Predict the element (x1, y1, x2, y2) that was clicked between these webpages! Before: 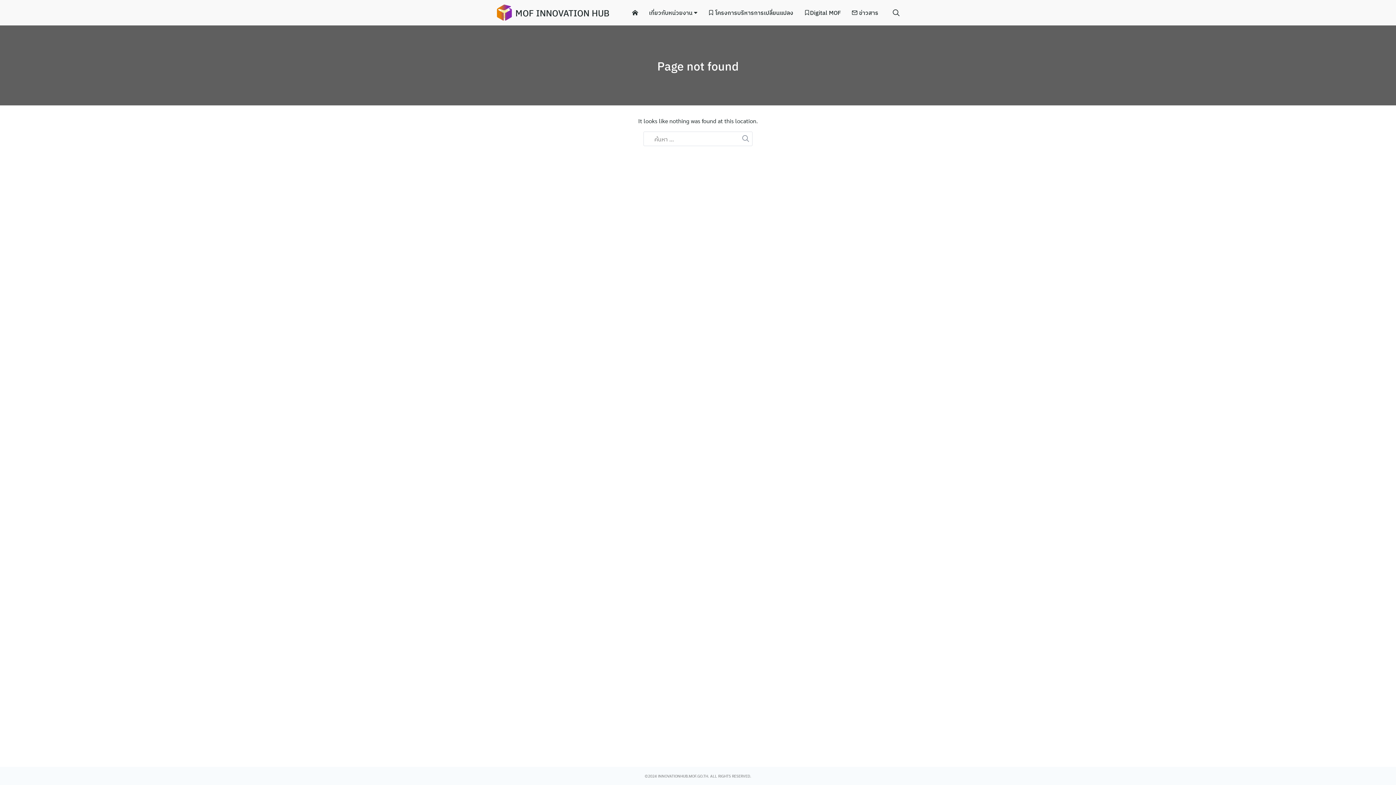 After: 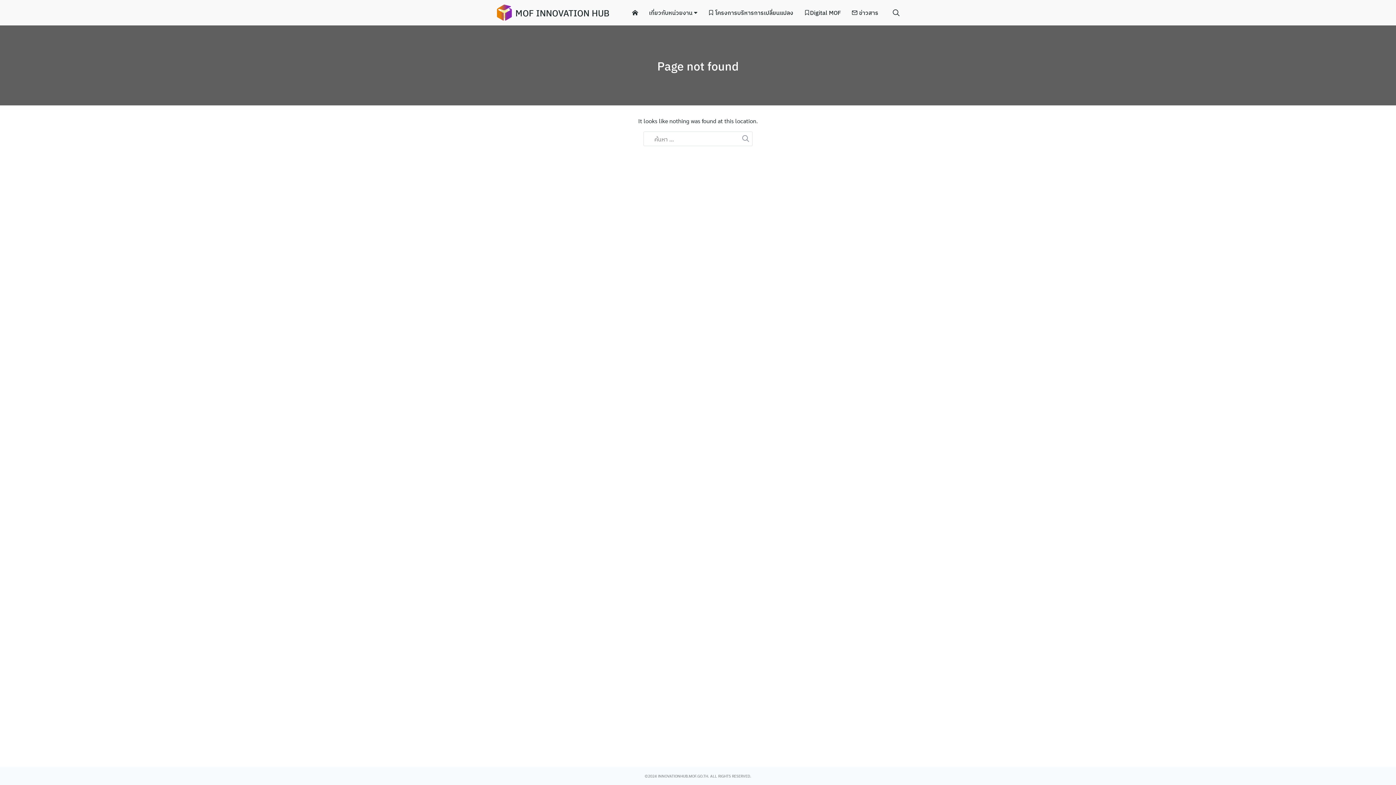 Action: bbox: (657, 58, 738, 73) label: Page not found